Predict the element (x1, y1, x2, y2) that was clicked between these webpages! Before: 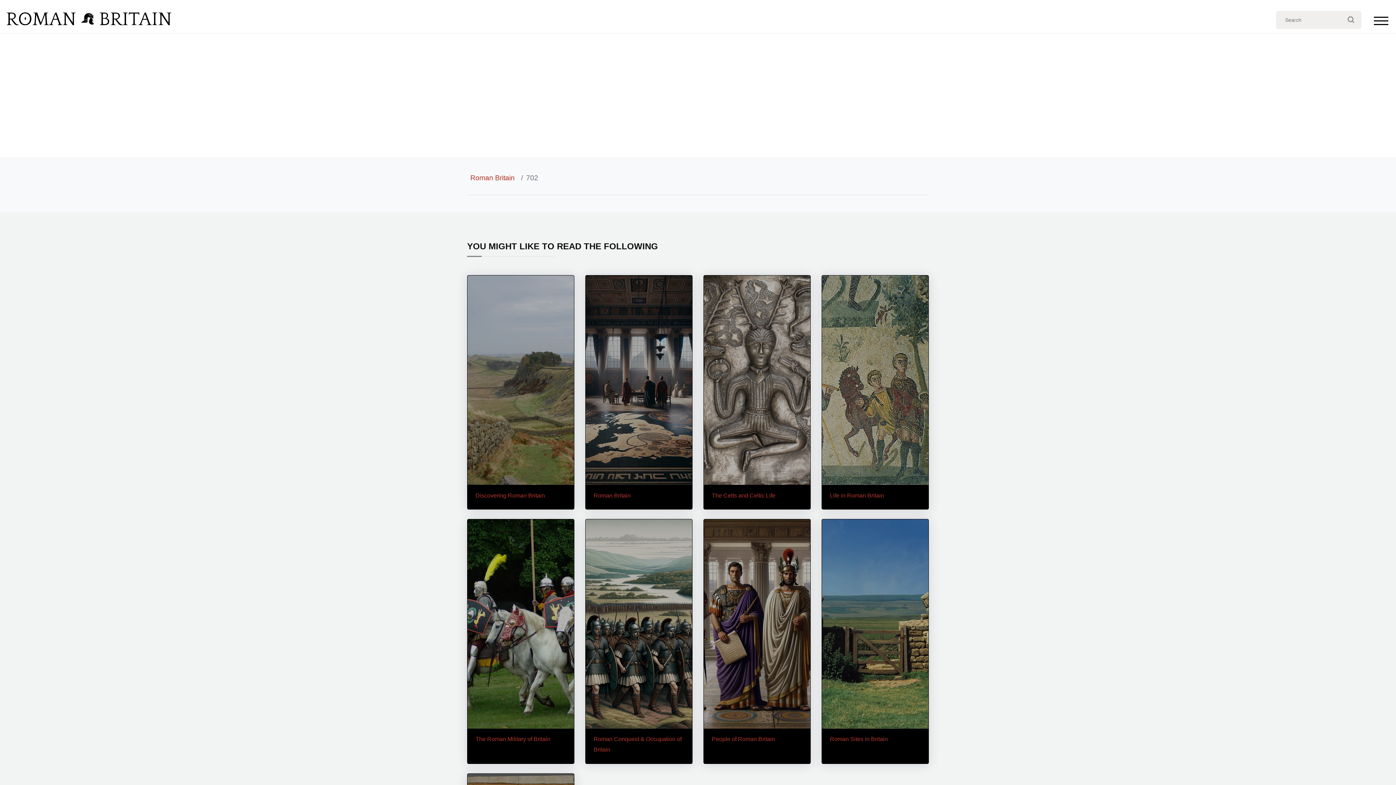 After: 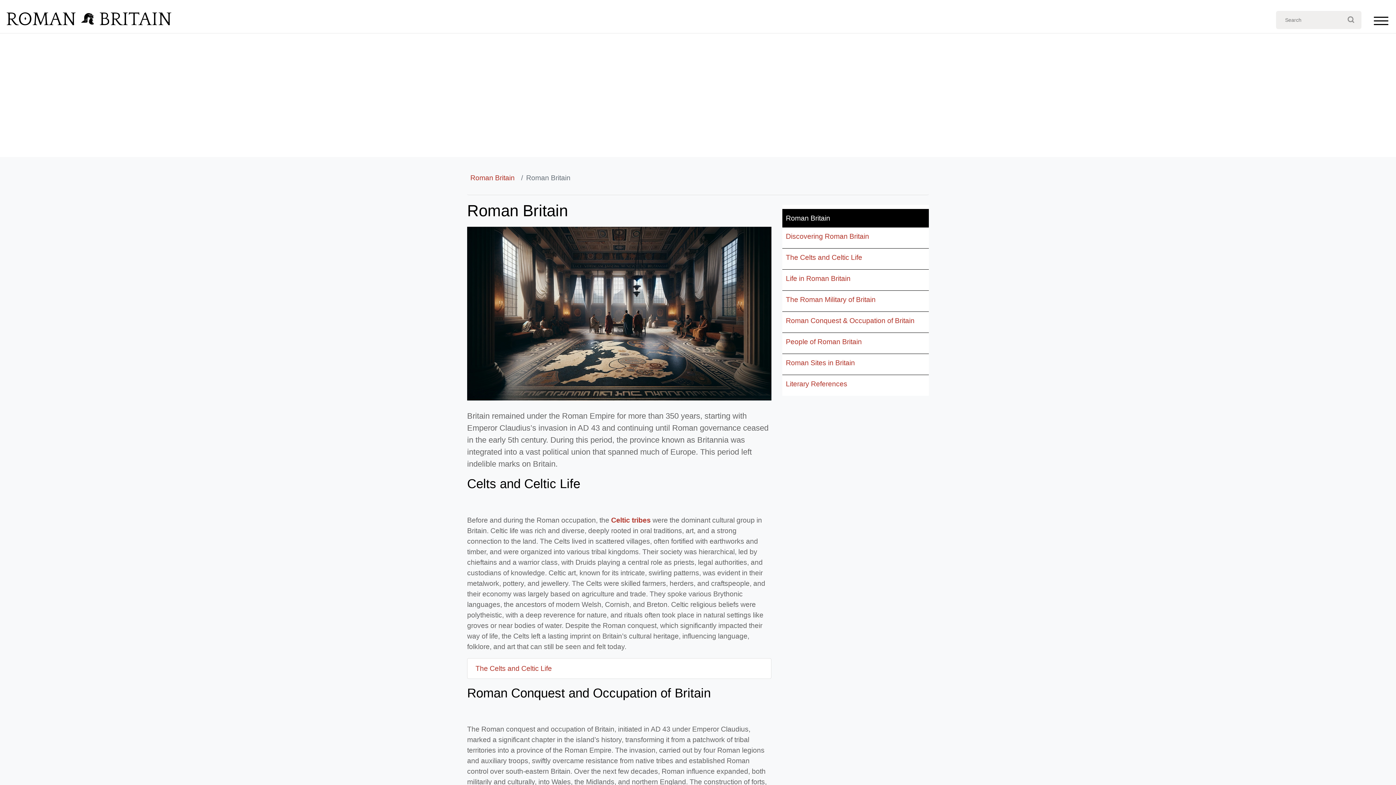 Action: bbox: (5, 14, 172, 22)